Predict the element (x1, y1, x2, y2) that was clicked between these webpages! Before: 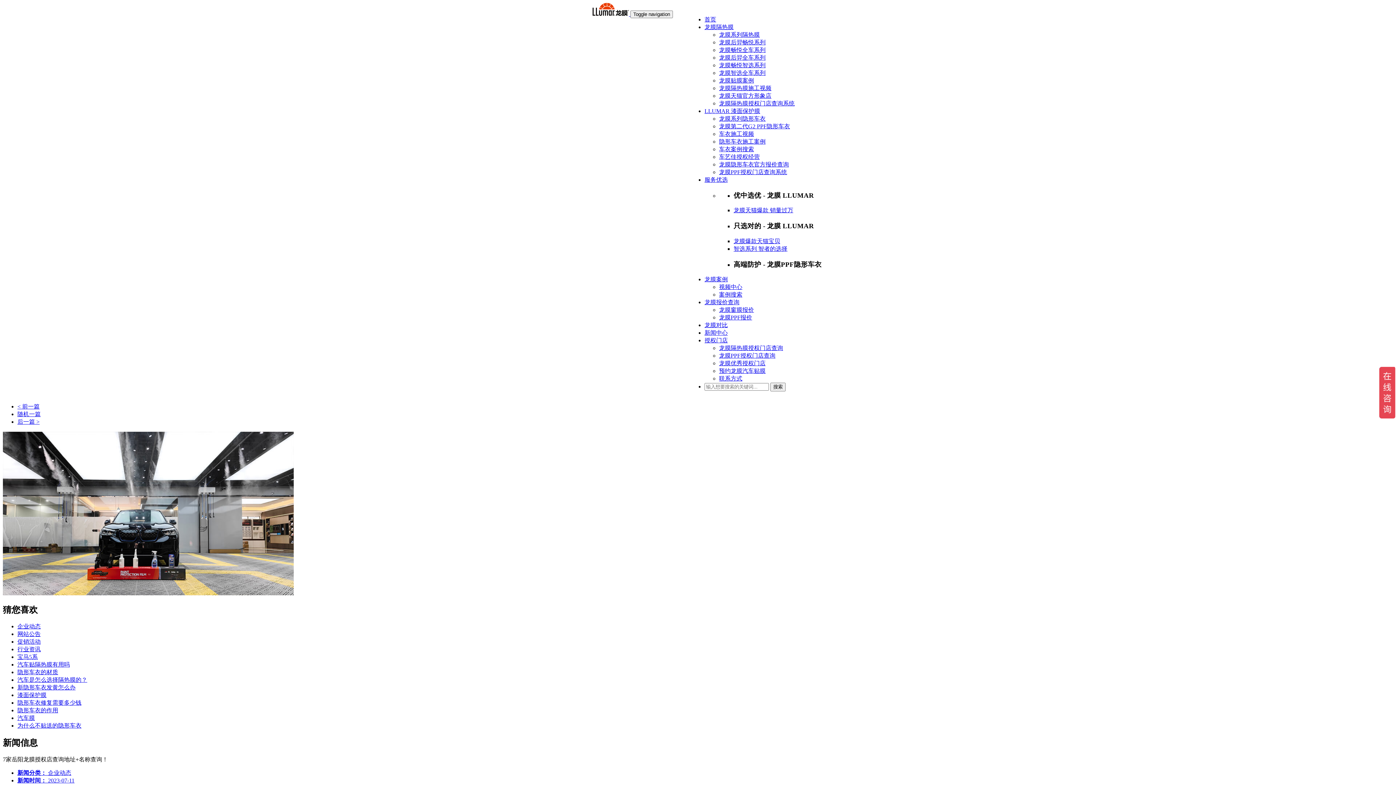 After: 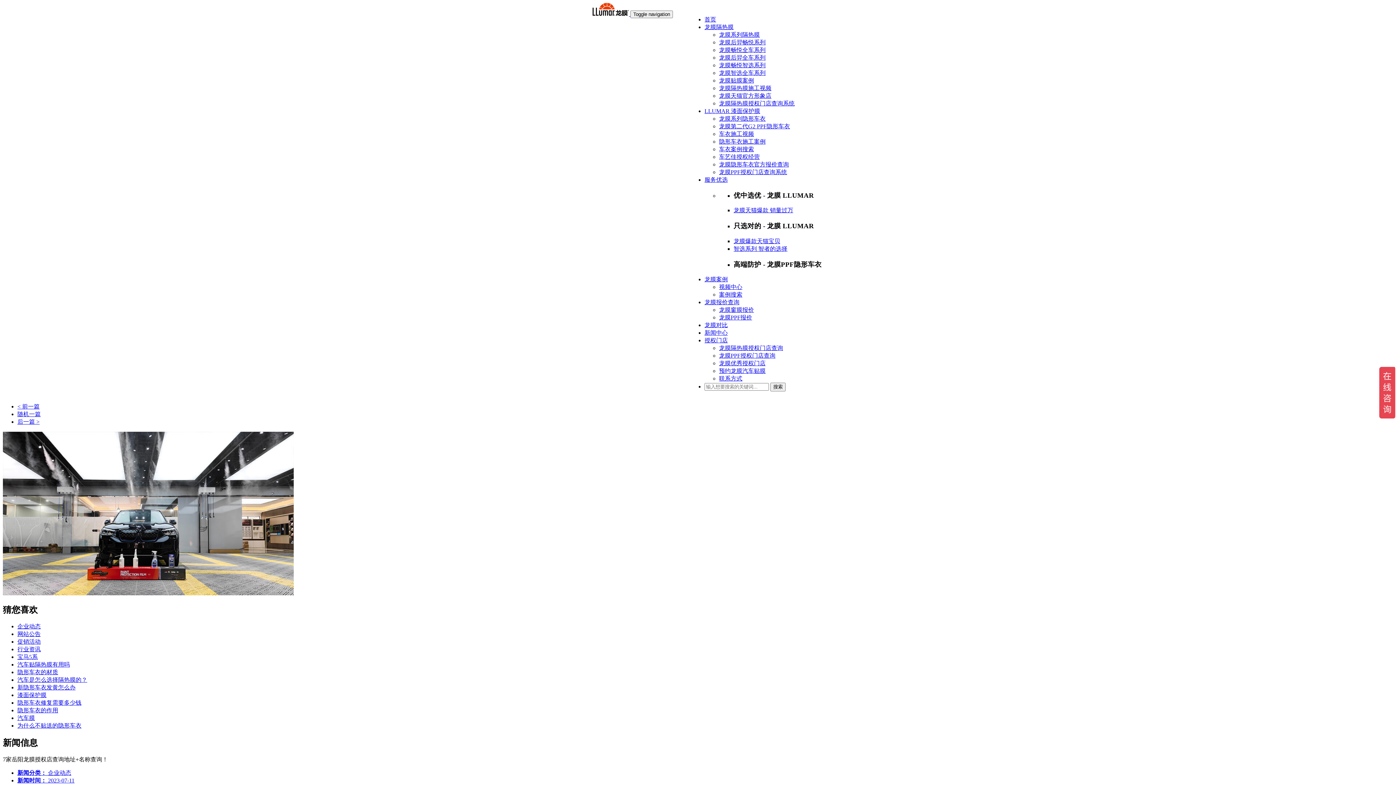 Action: bbox: (704, 108, 760, 114) label: LLUMAR 漆面保护膜